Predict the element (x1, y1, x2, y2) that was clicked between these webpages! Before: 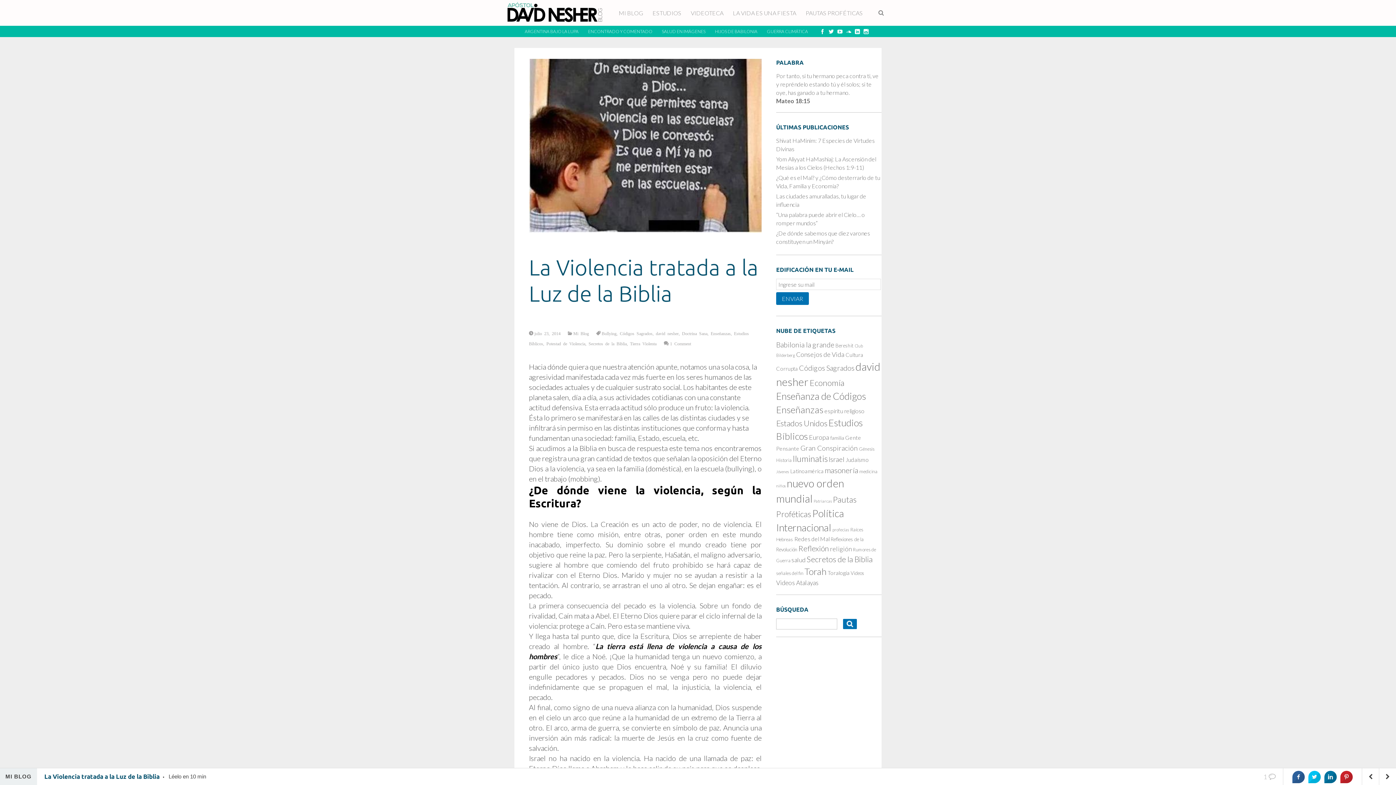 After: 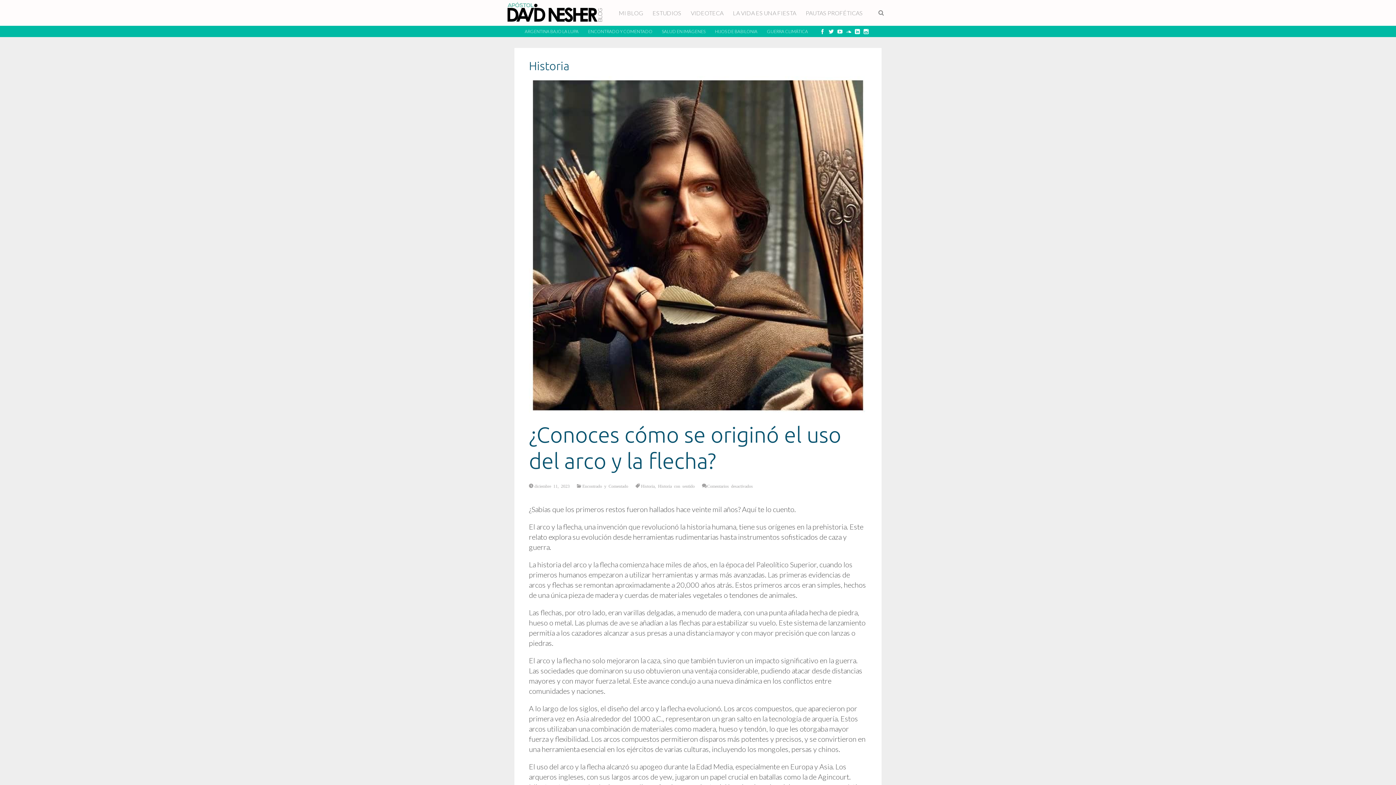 Action: label: Historia (121 elementos) bbox: (776, 457, 791, 463)